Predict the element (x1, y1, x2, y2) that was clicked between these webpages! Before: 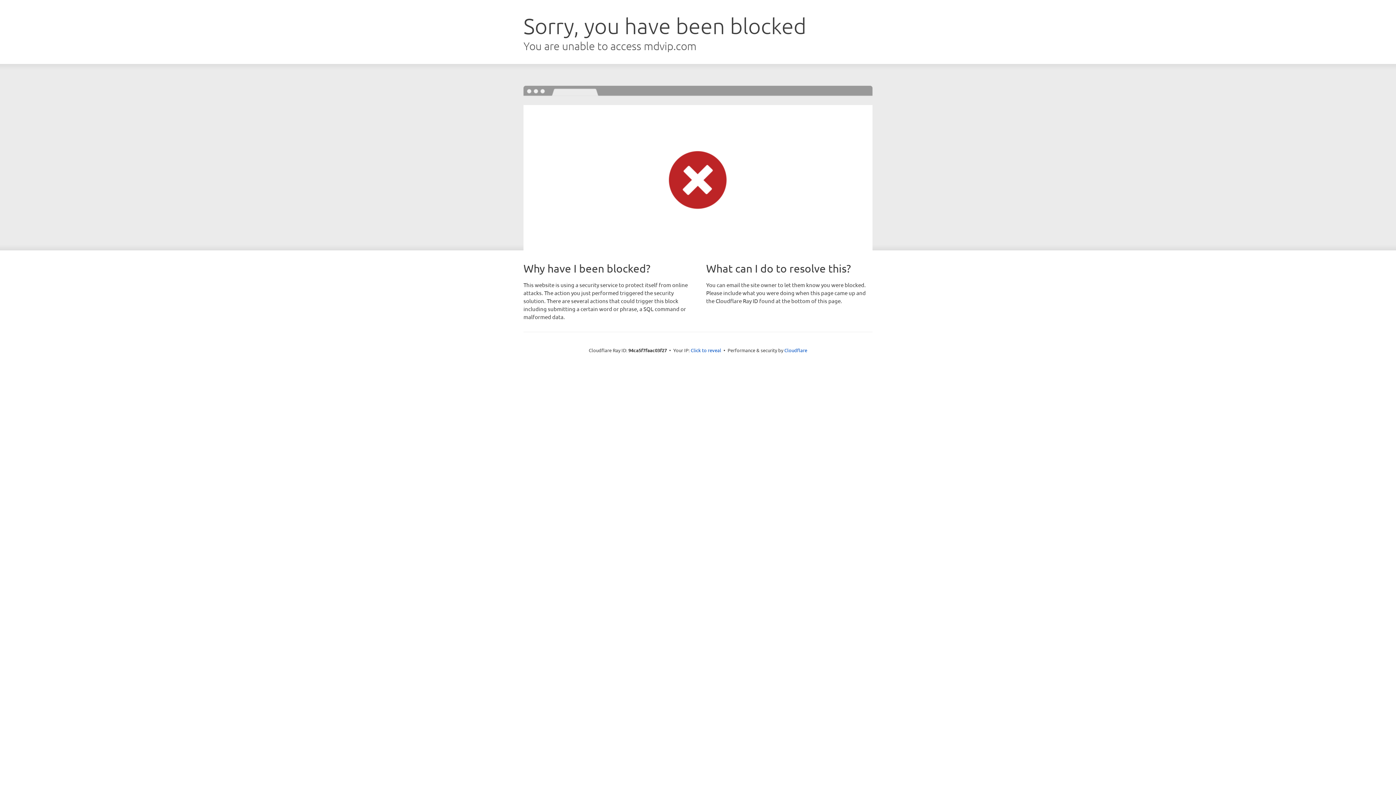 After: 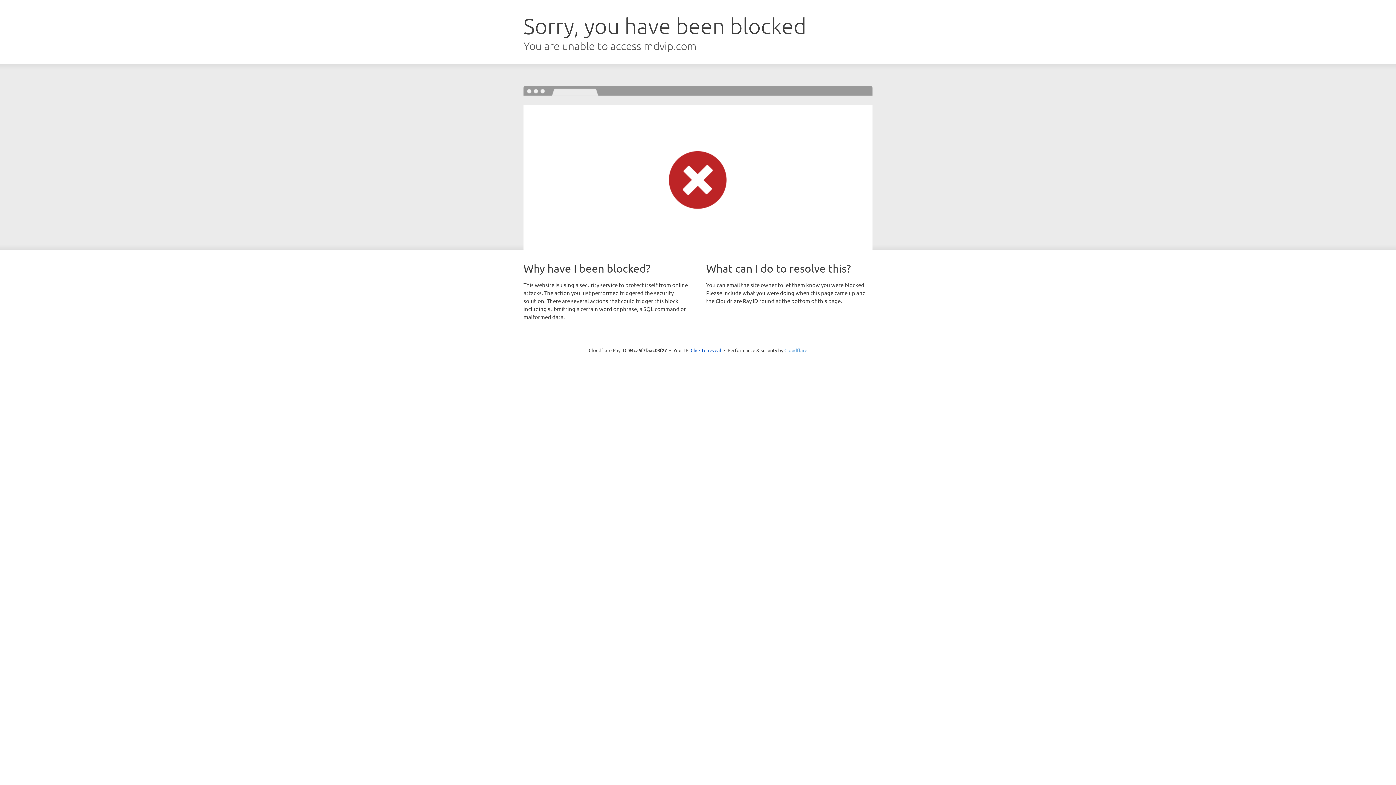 Action: bbox: (784, 347, 807, 353) label: Cloudflare